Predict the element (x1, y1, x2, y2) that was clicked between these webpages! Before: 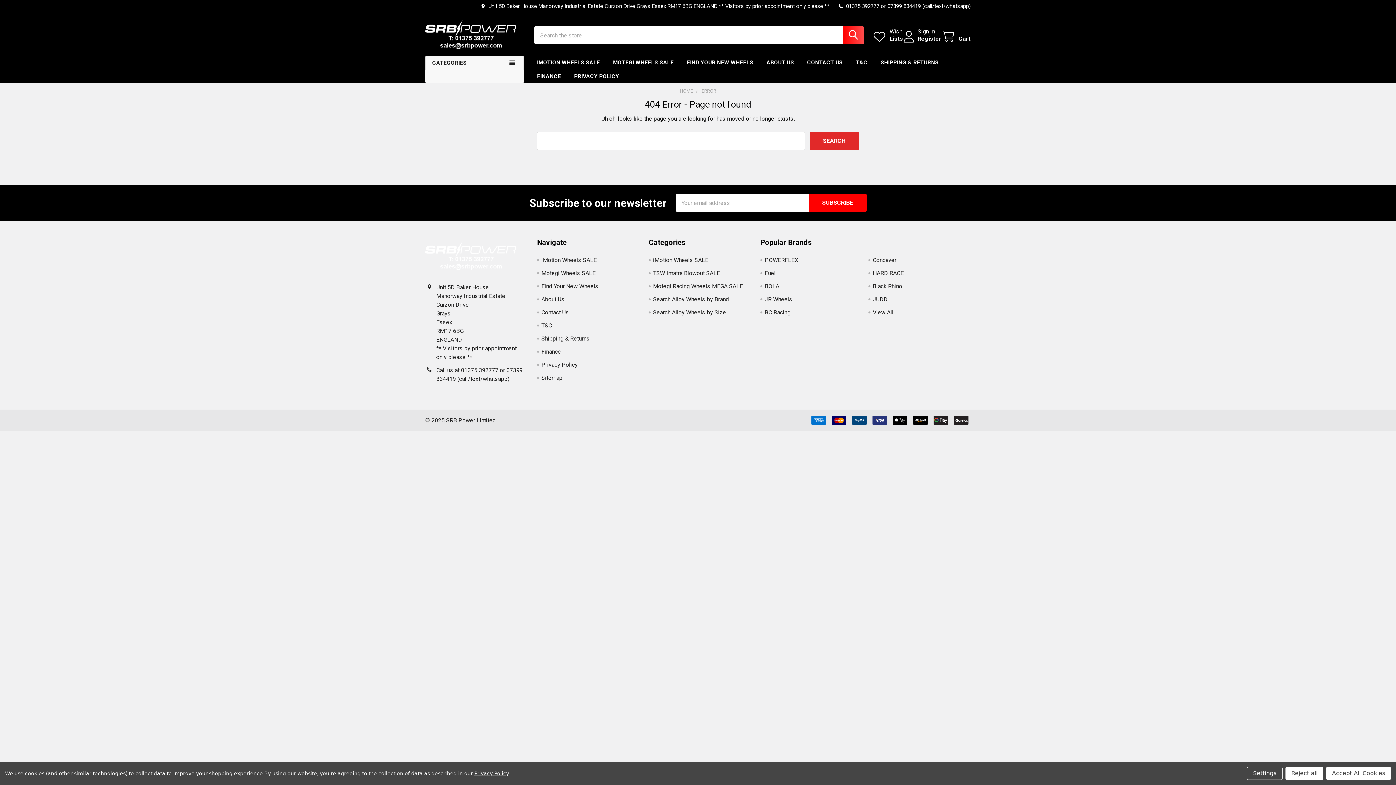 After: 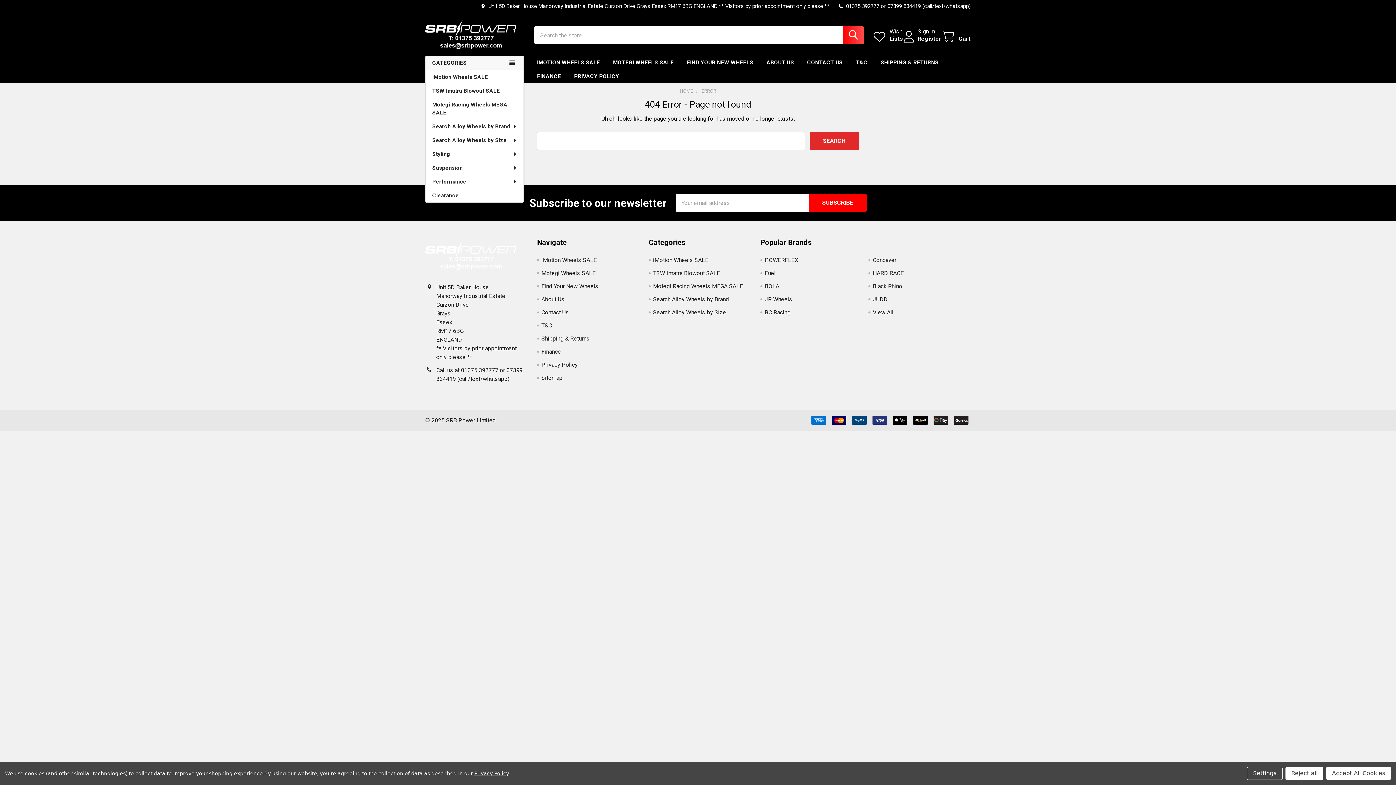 Action: label: CATEGORIES bbox: (425, 55, 524, 70)